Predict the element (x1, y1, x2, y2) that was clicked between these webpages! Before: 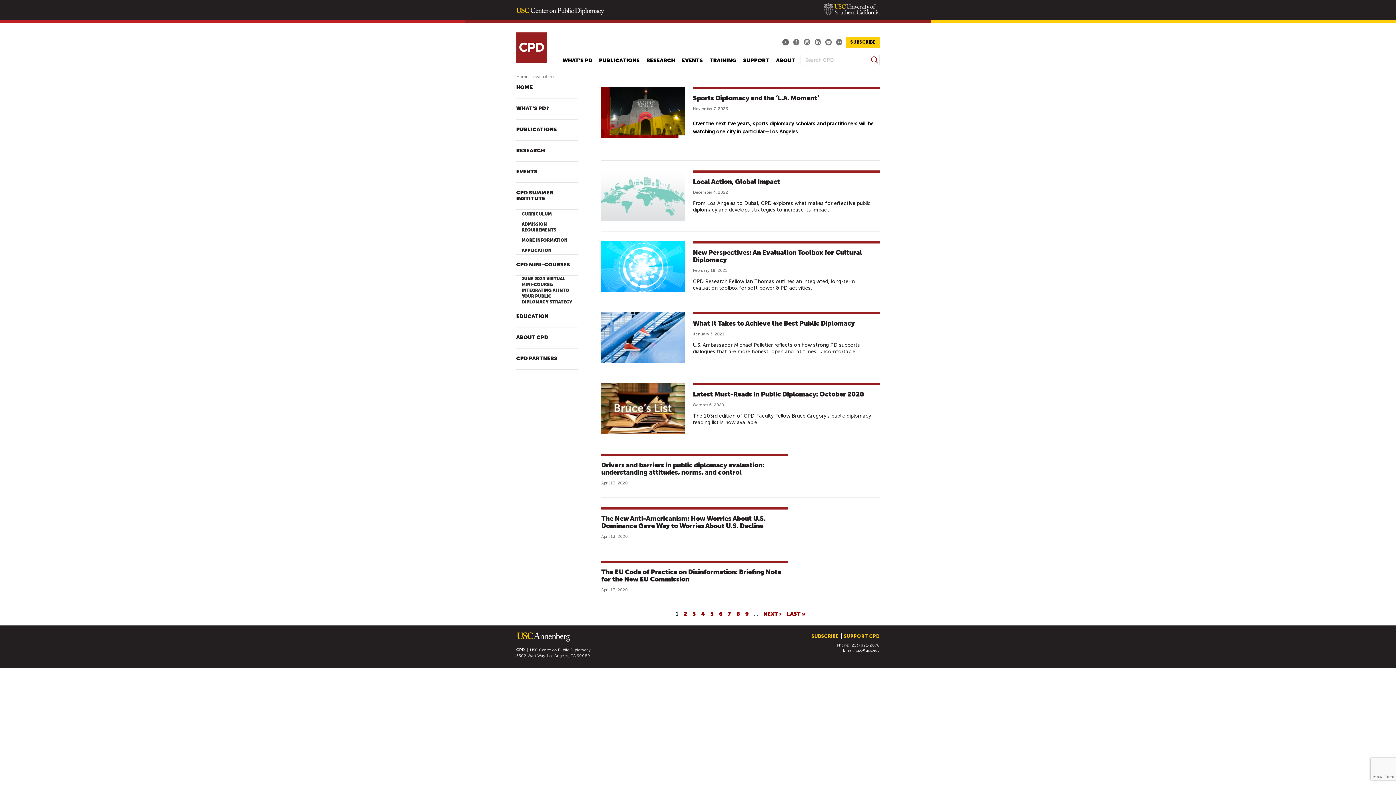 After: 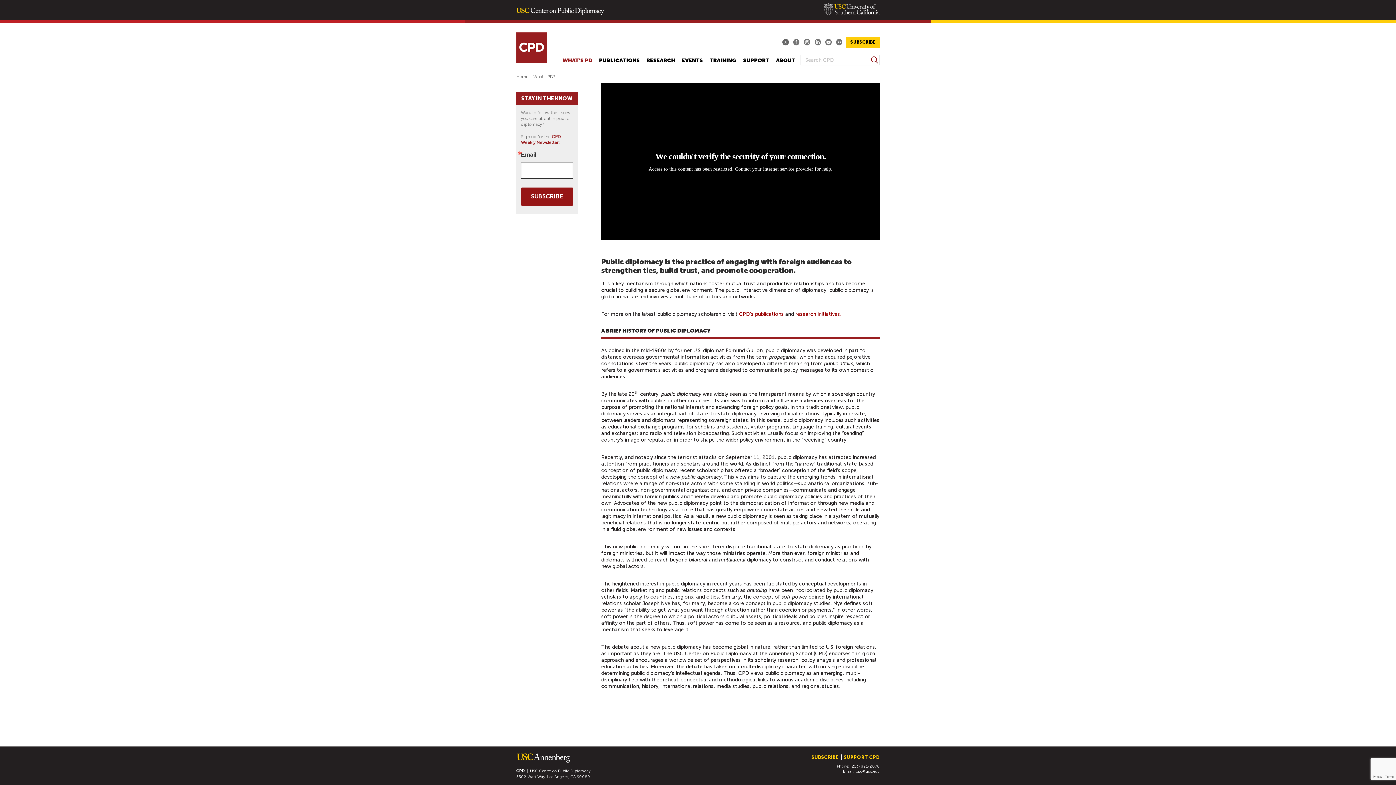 Action: label: WHAT'S PD? bbox: (516, 98, 549, 118)